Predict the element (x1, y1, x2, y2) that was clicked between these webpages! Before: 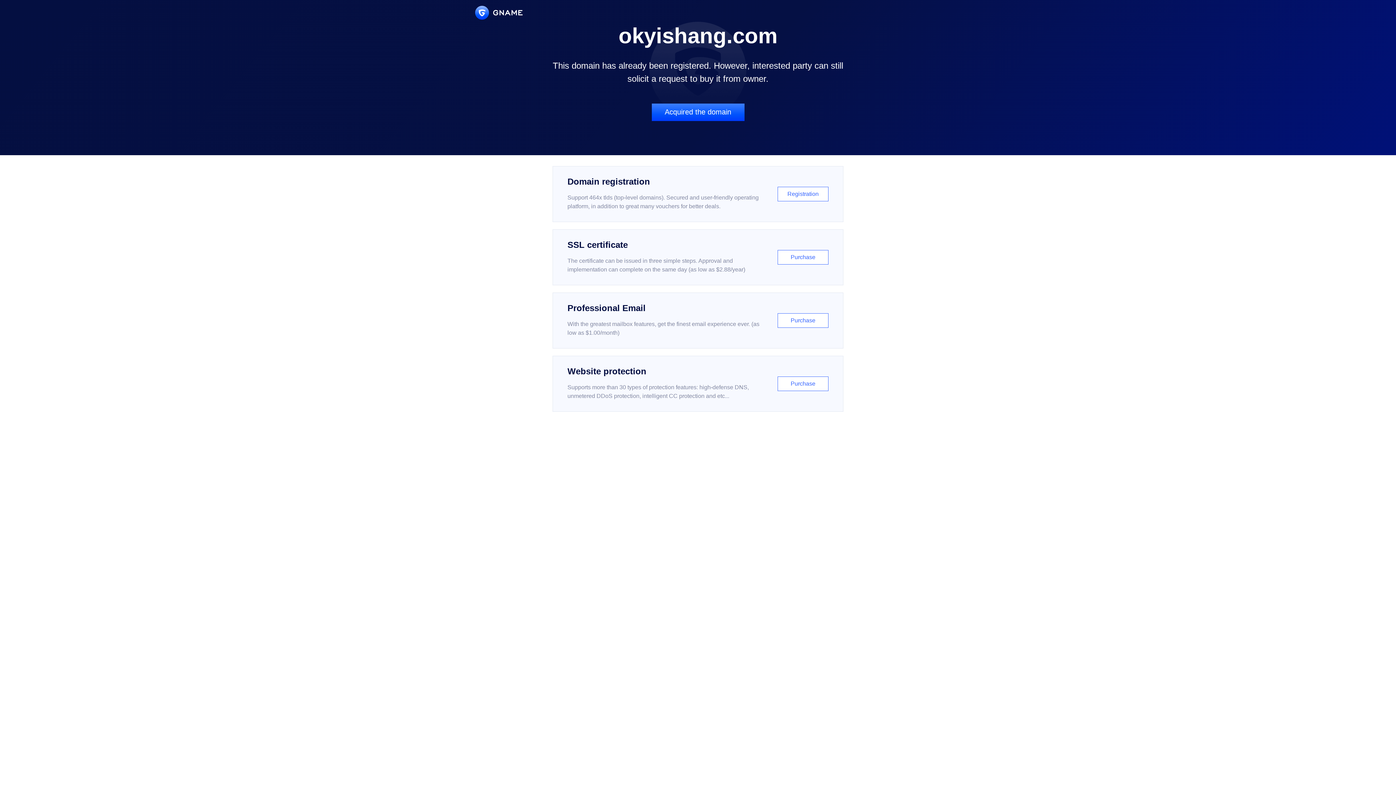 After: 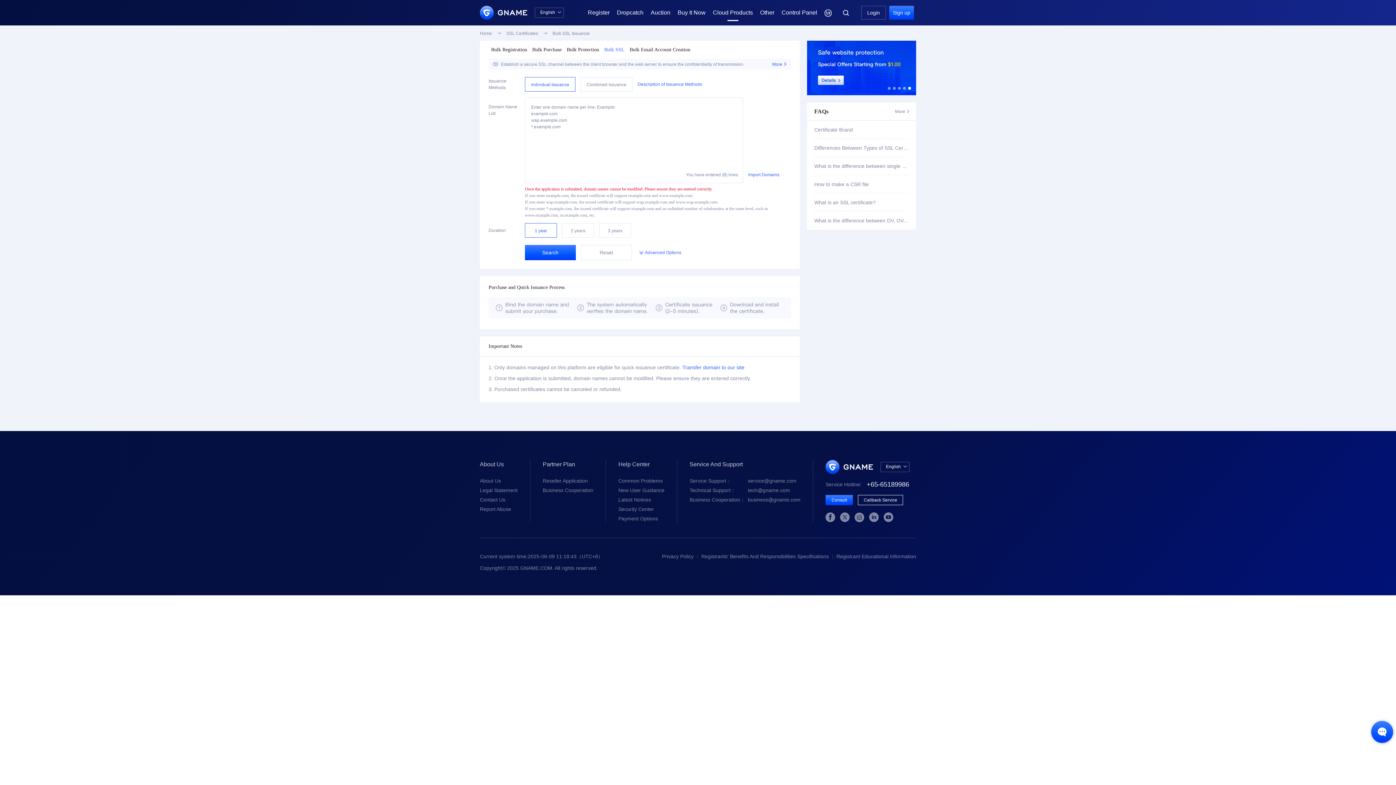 Action: label: SSL certificate

The certificate can be issued in three simple steps. Approval and implementation can complete on the same day (as low as $2.88/year)

Purchase bbox: (552, 229, 843, 285)